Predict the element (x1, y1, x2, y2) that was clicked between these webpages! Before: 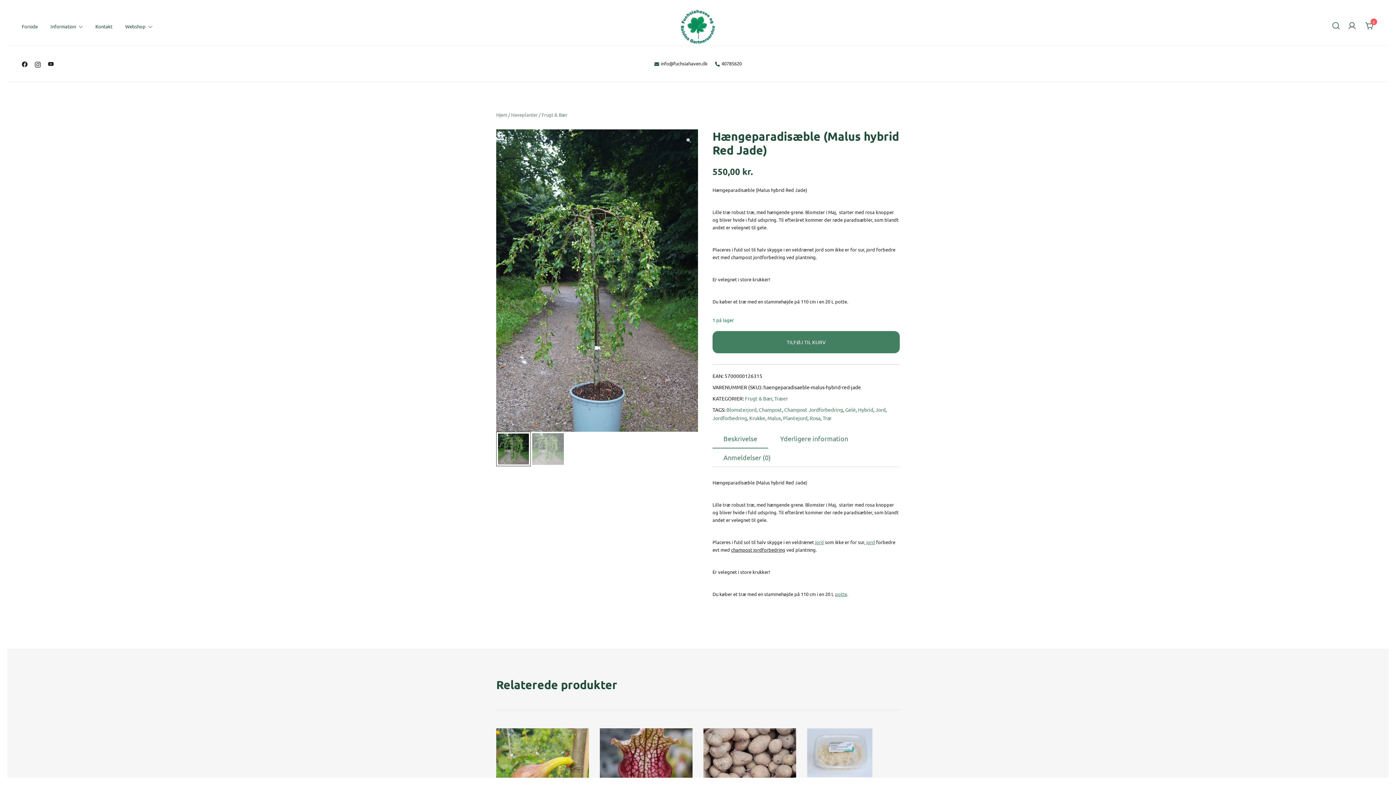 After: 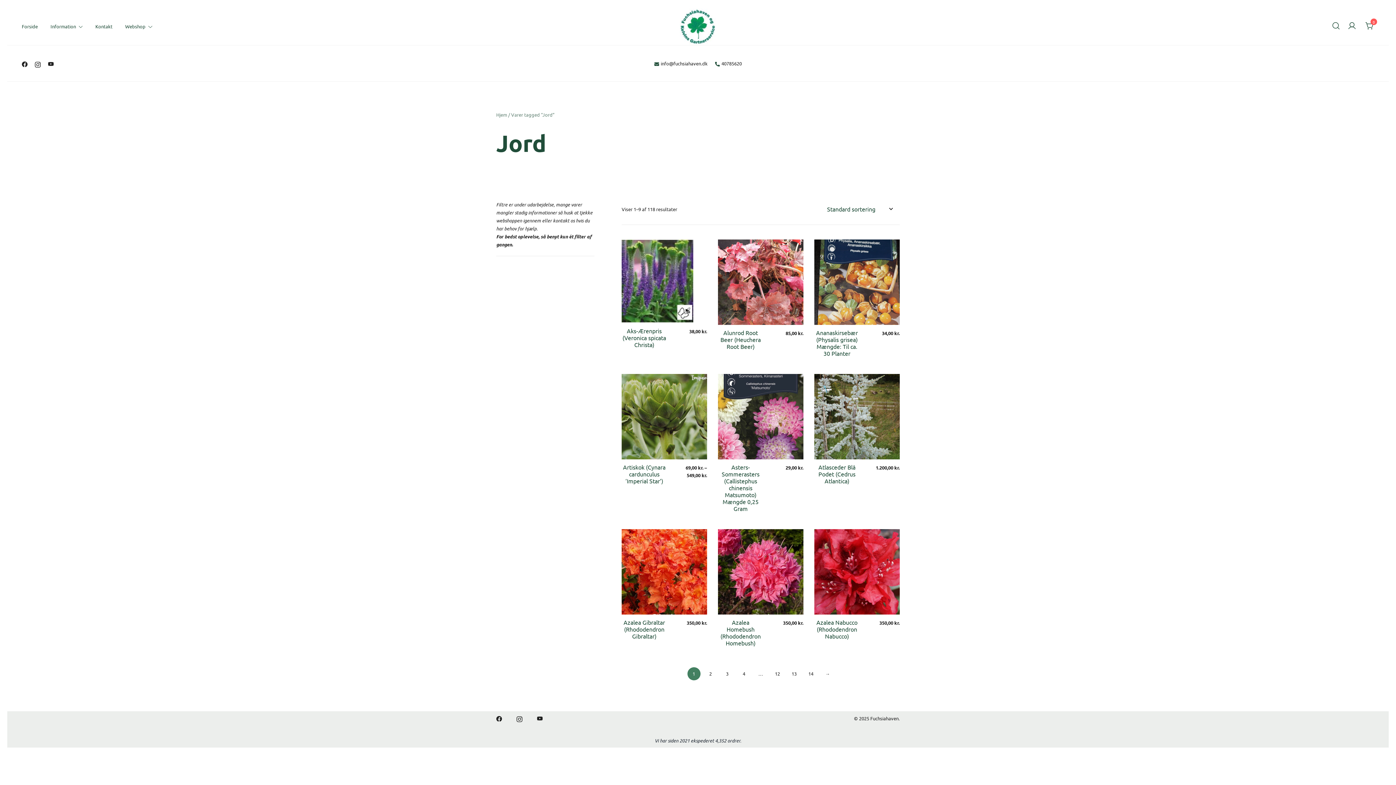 Action: label: Jord bbox: (875, 406, 885, 412)